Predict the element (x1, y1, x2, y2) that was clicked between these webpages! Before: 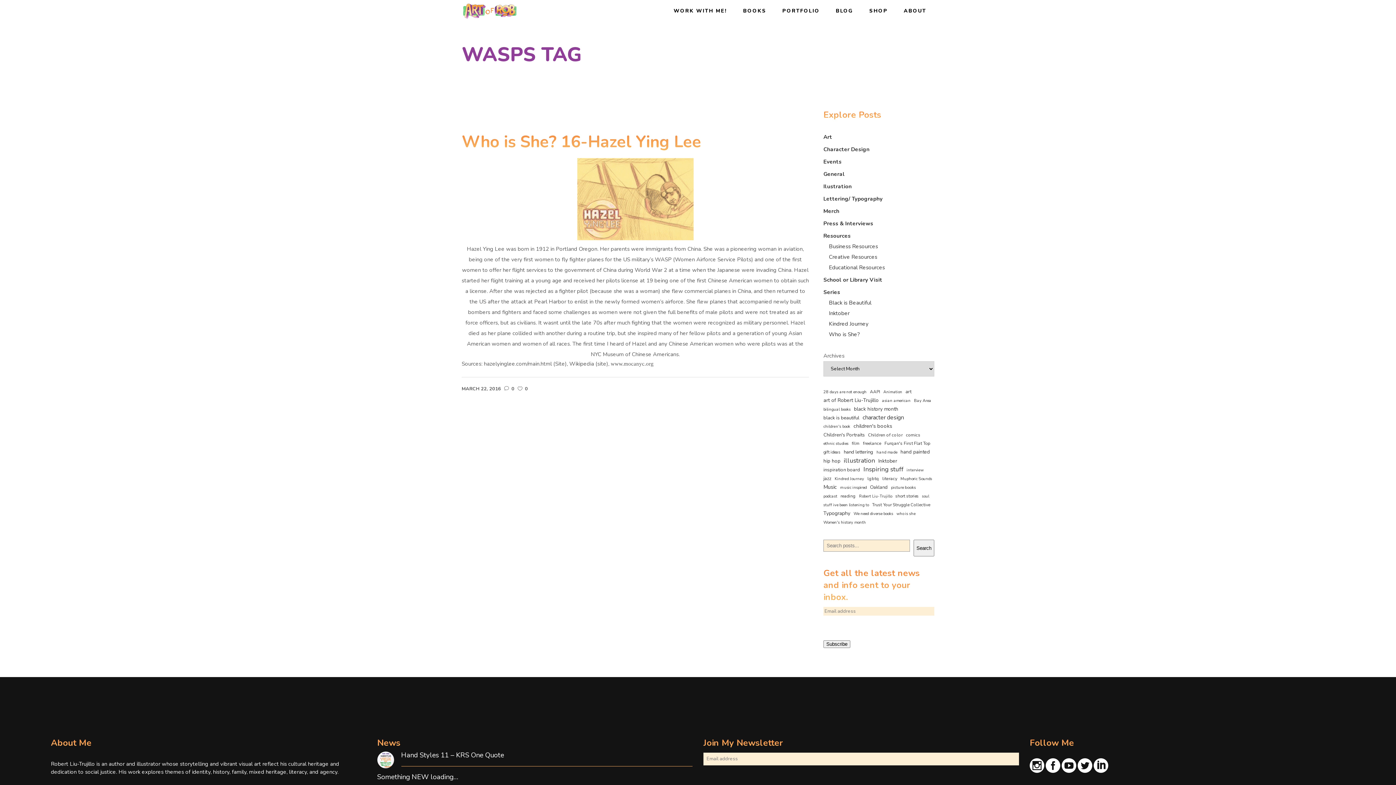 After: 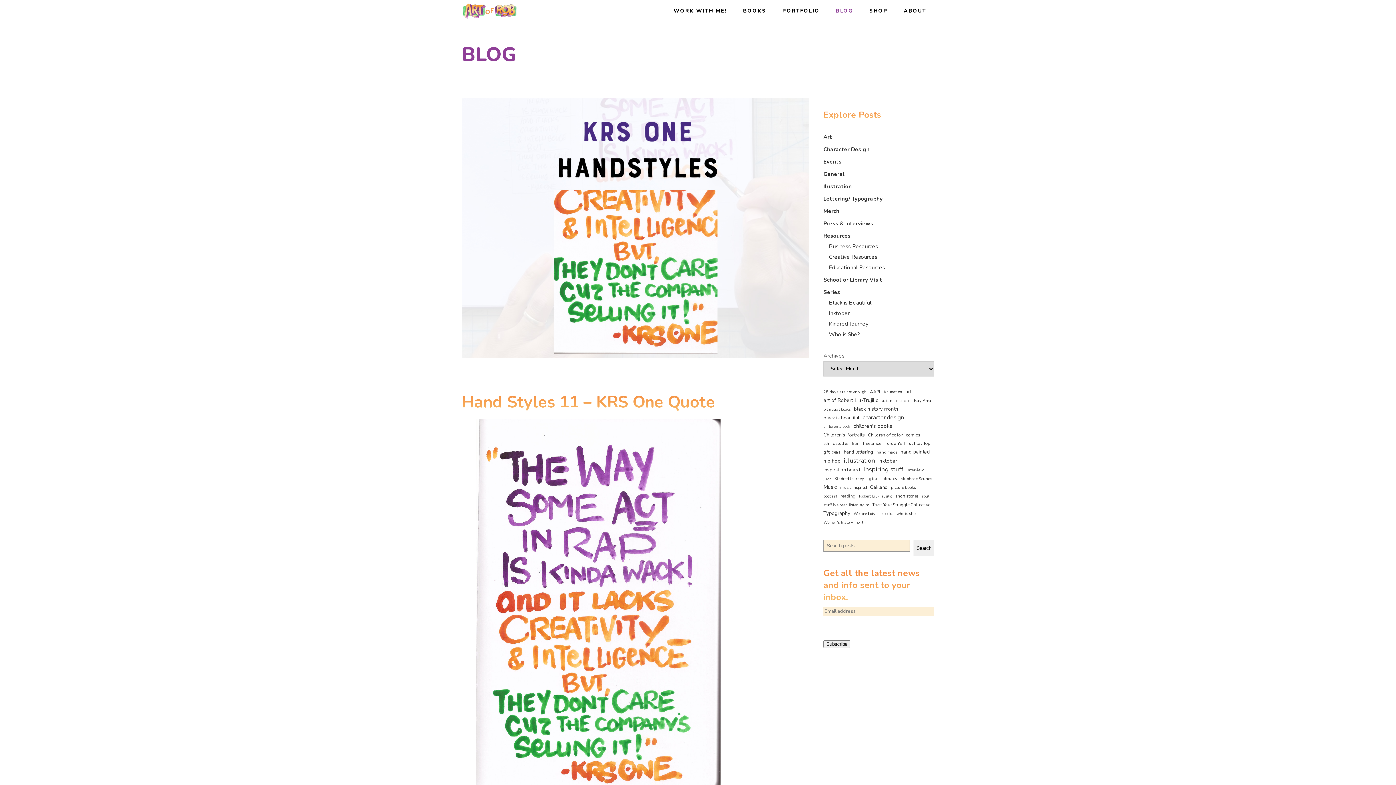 Action: bbox: (828, 0, 861, 21) label: BLOG